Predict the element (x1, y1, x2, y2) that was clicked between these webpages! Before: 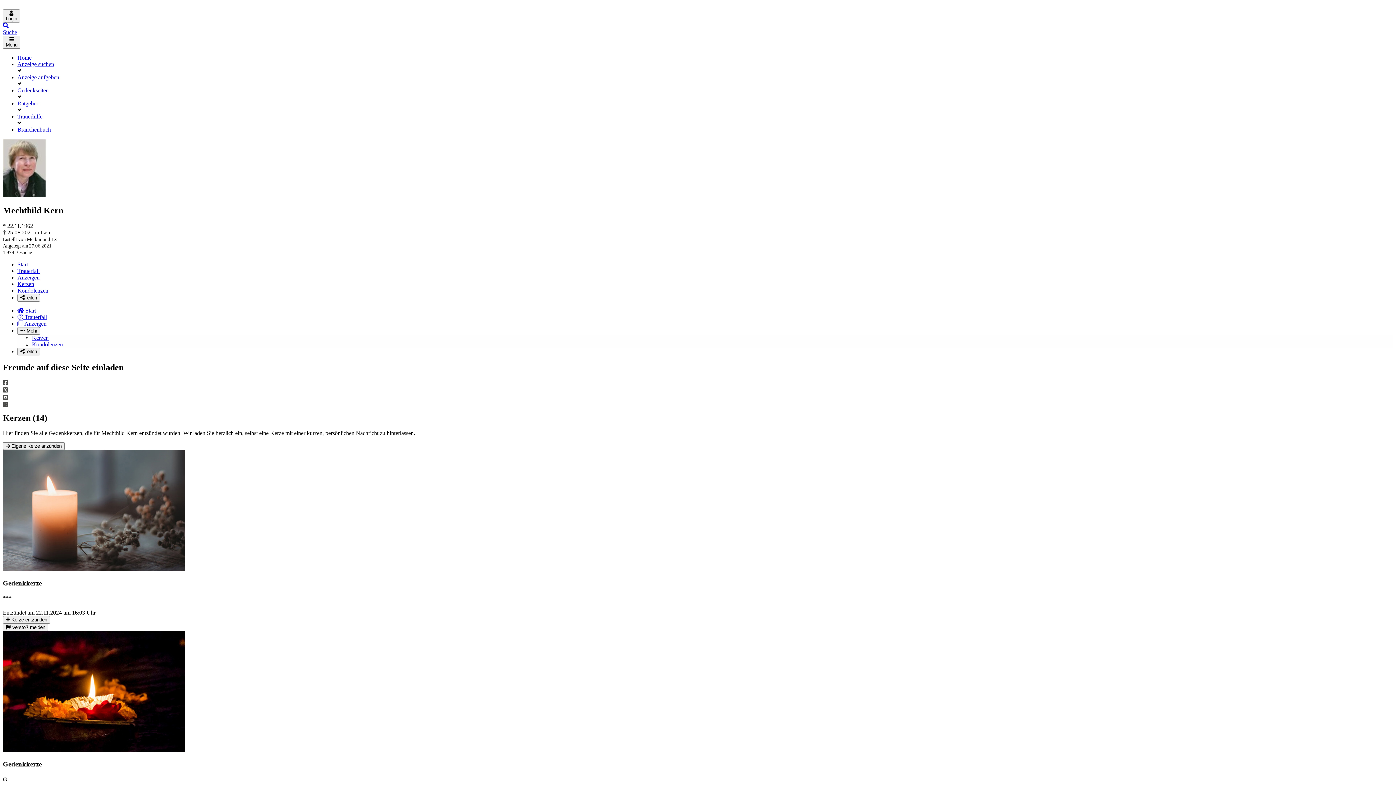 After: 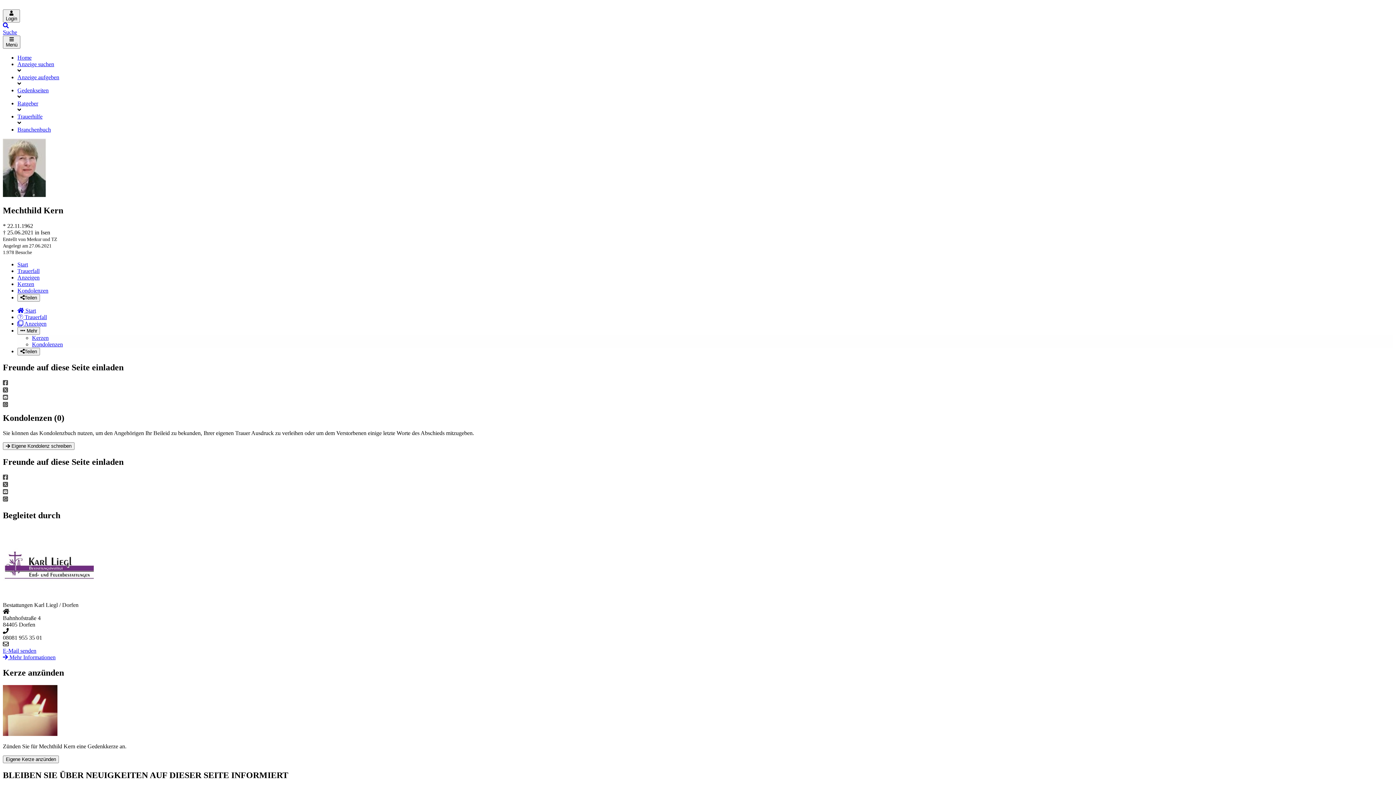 Action: label: Kondolenzen bbox: (32, 341, 62, 347)